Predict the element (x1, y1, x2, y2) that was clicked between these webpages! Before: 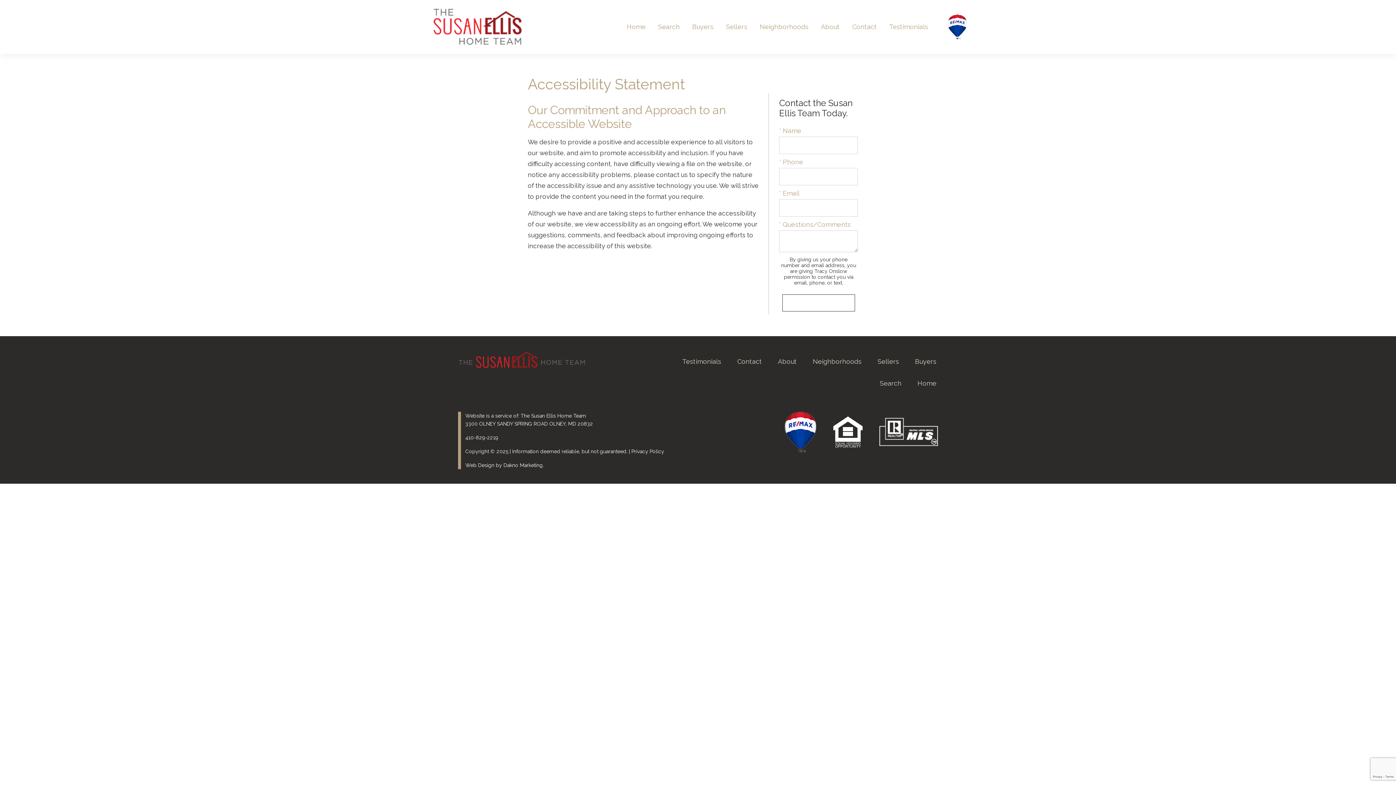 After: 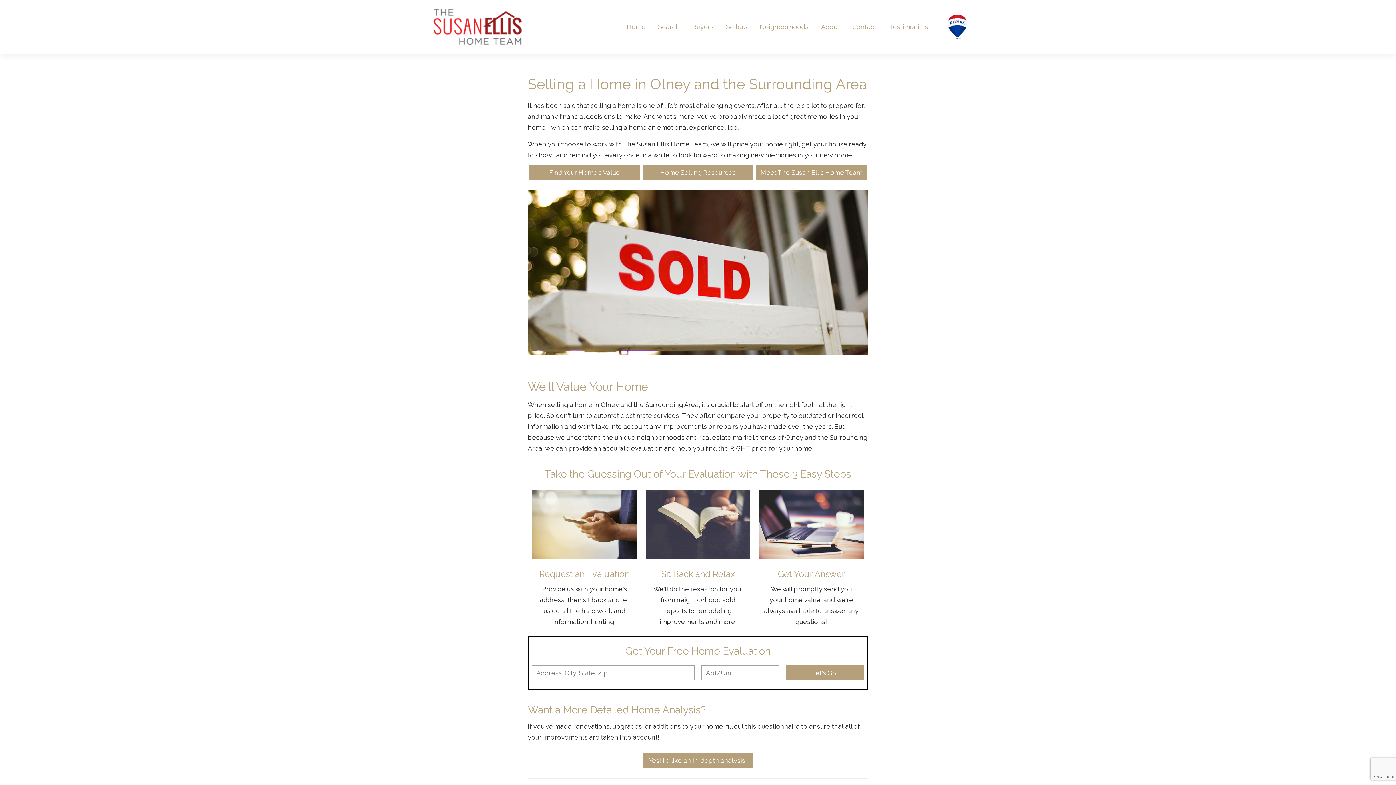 Action: bbox: (877, 357, 899, 365) label: Sellers